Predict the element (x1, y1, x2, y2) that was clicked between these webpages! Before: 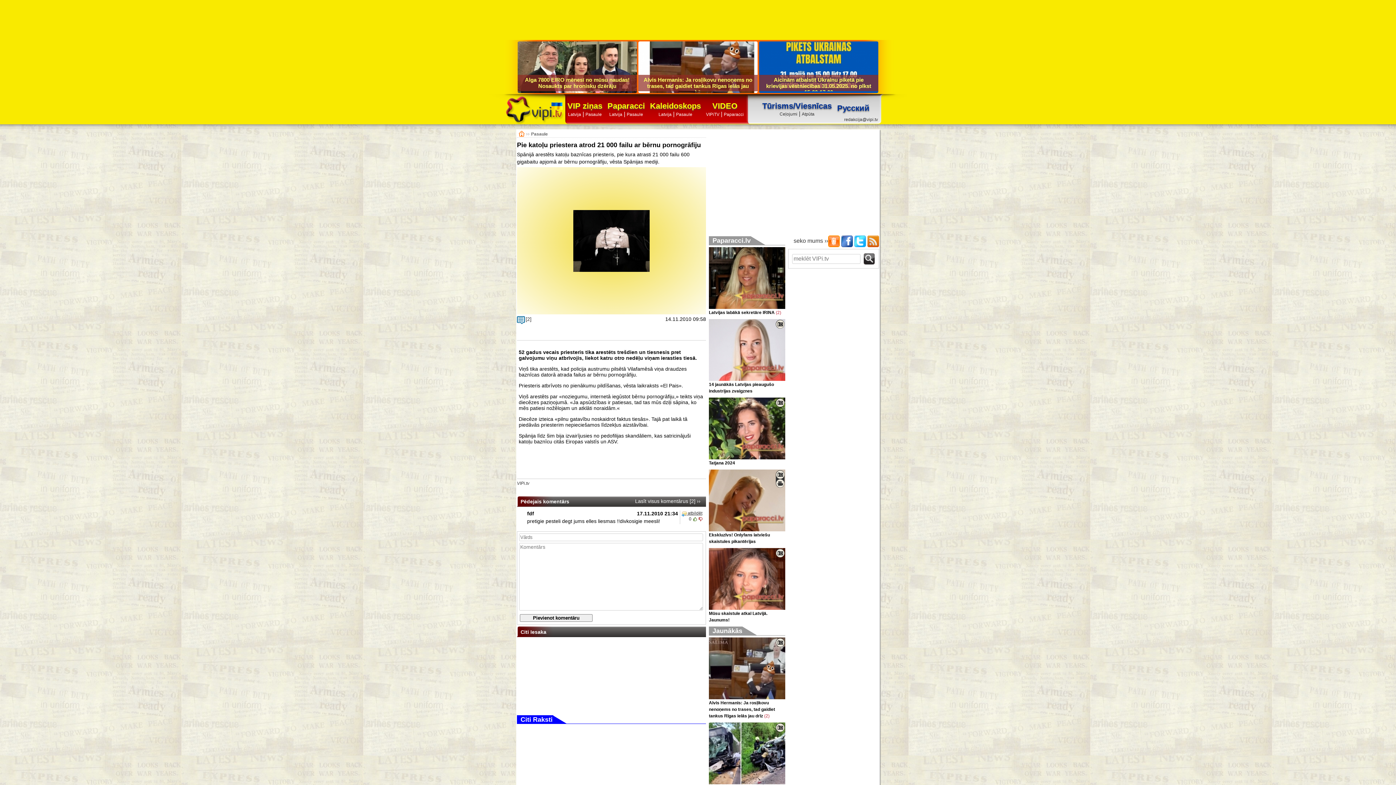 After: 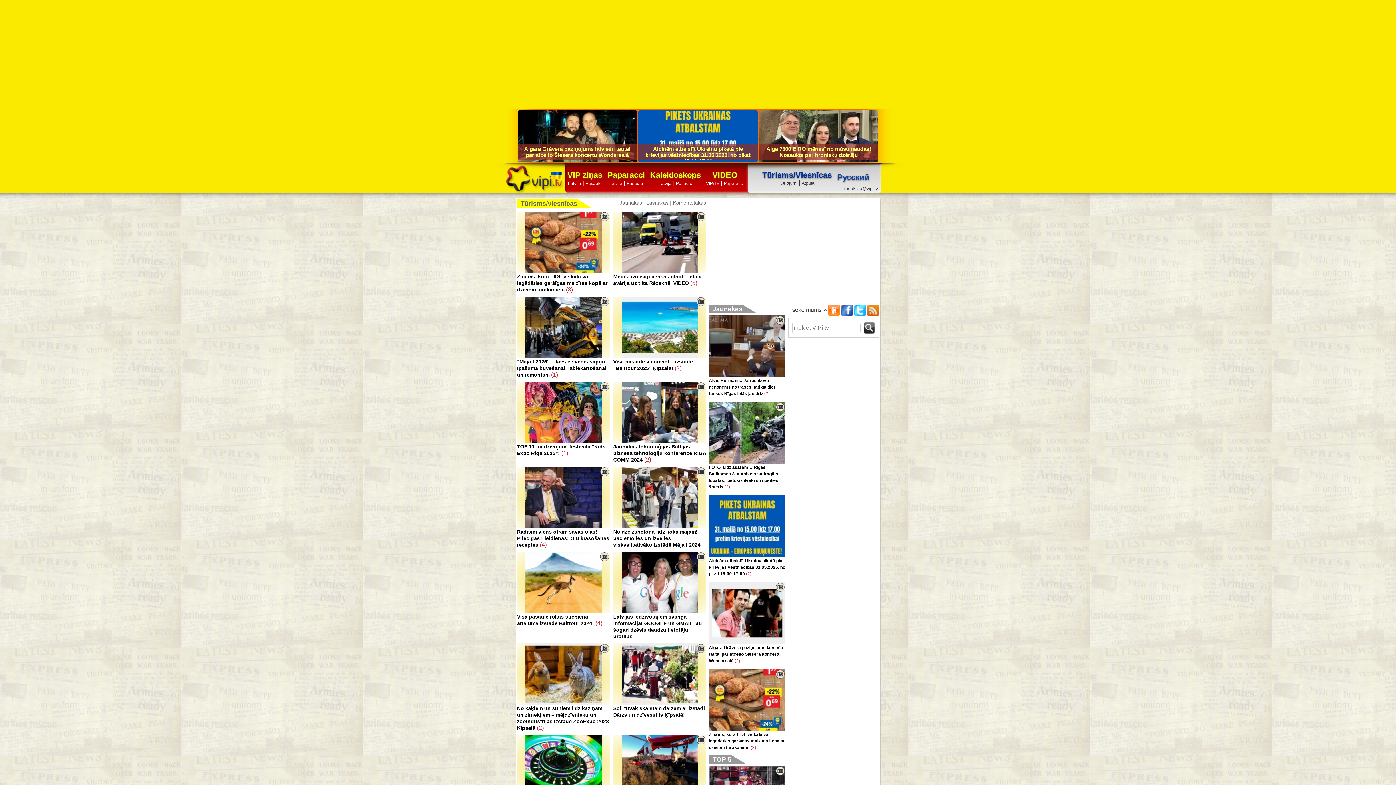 Action: bbox: (762, 101, 832, 110) label: Tūrisms/Viesnīcas